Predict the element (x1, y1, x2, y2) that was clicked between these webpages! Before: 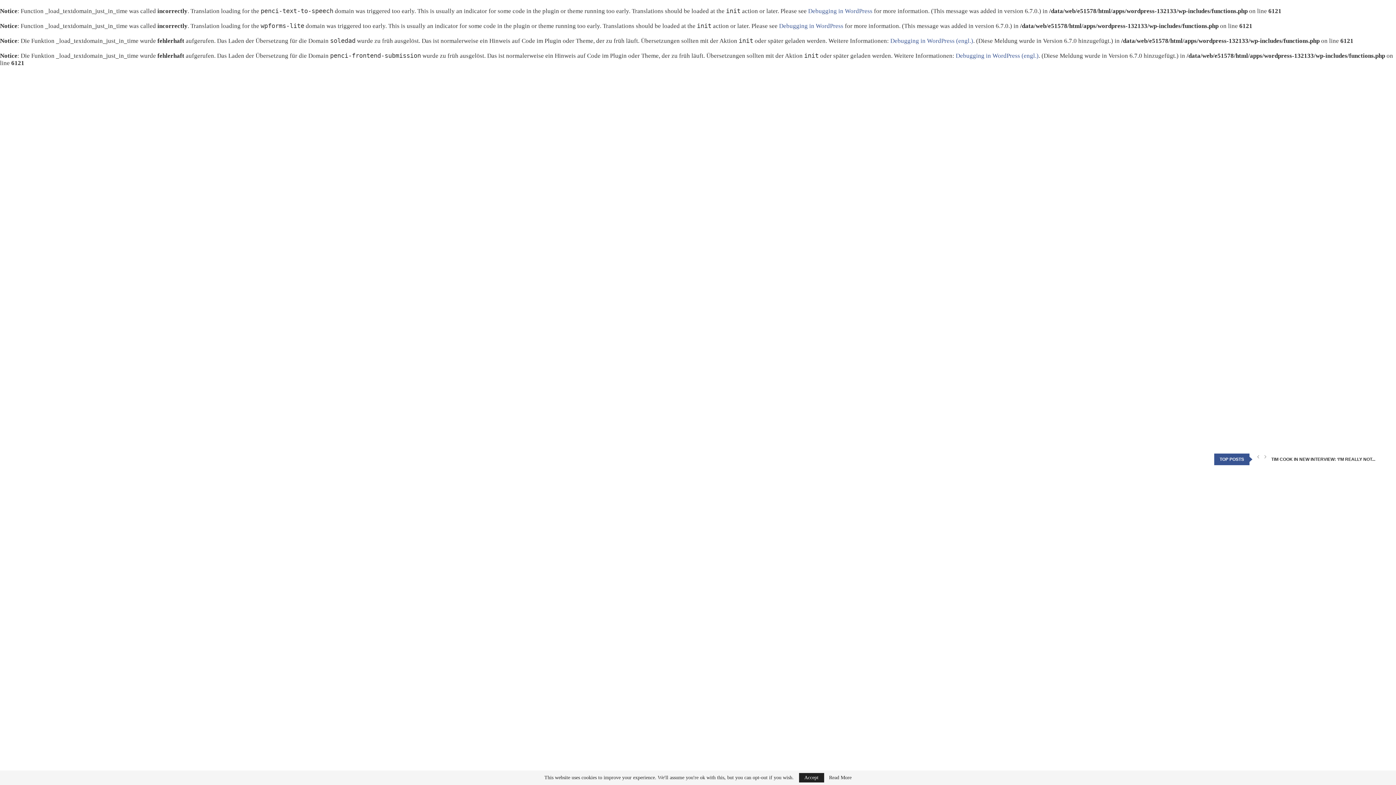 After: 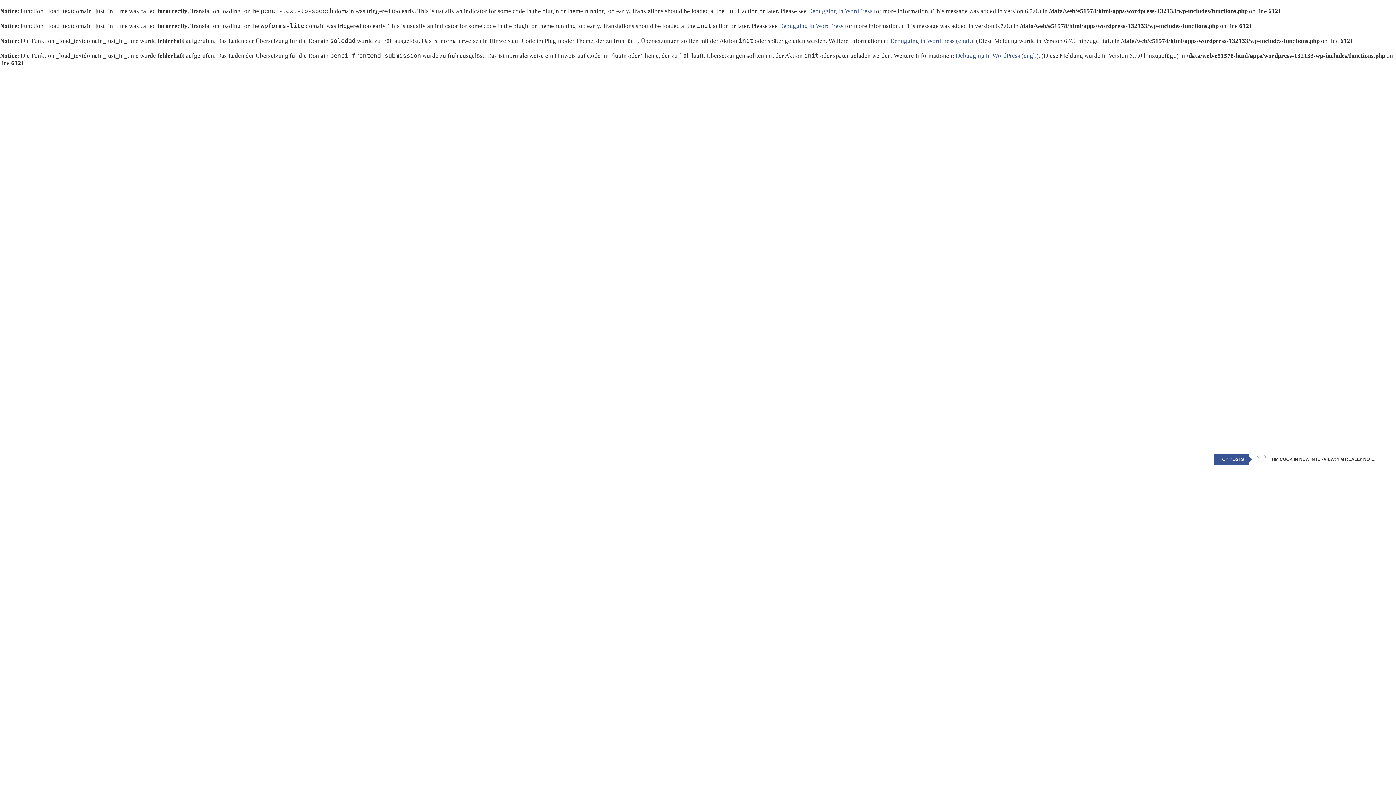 Action: bbox: (799, 773, 824, 782) label: GPRD Accept